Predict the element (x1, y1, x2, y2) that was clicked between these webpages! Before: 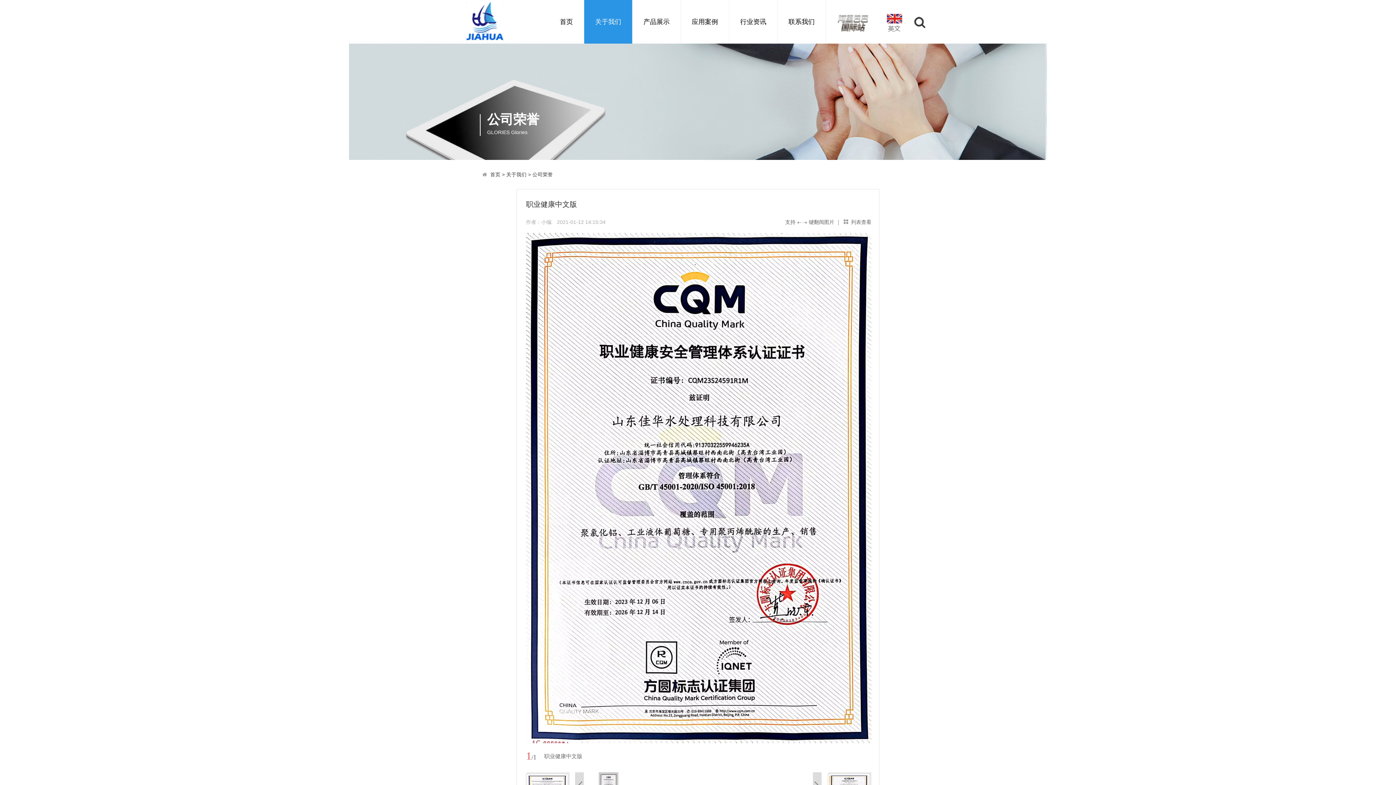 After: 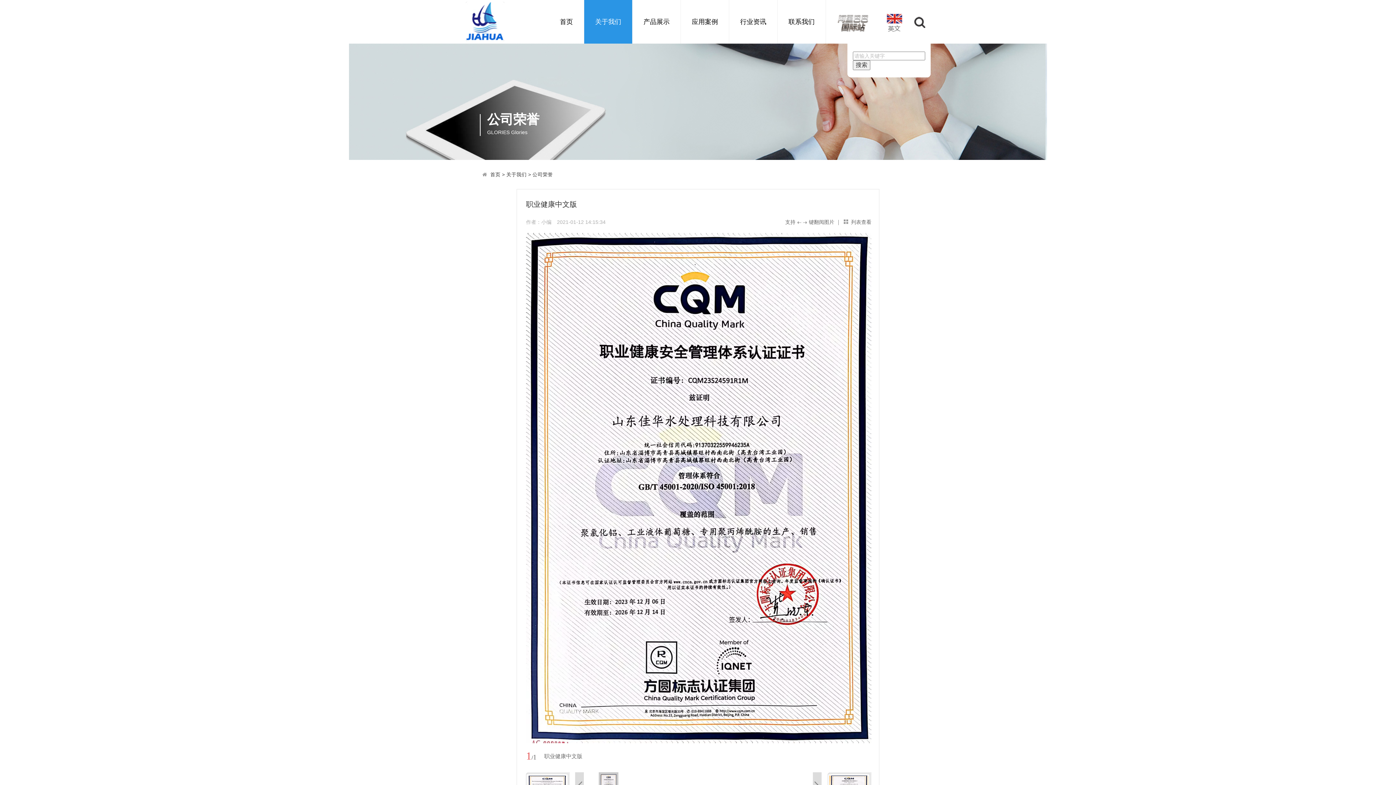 Action: bbox: (909, 0, 930, 43)